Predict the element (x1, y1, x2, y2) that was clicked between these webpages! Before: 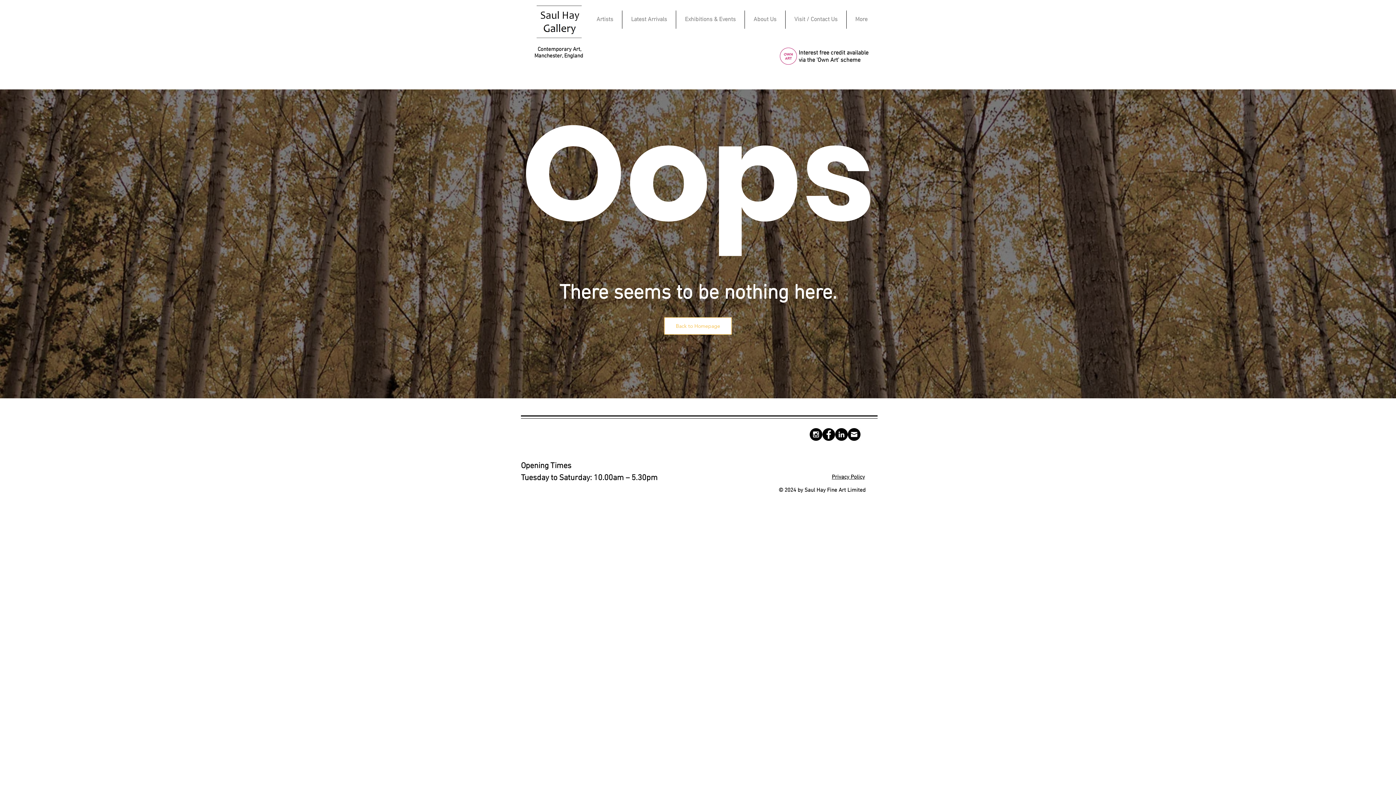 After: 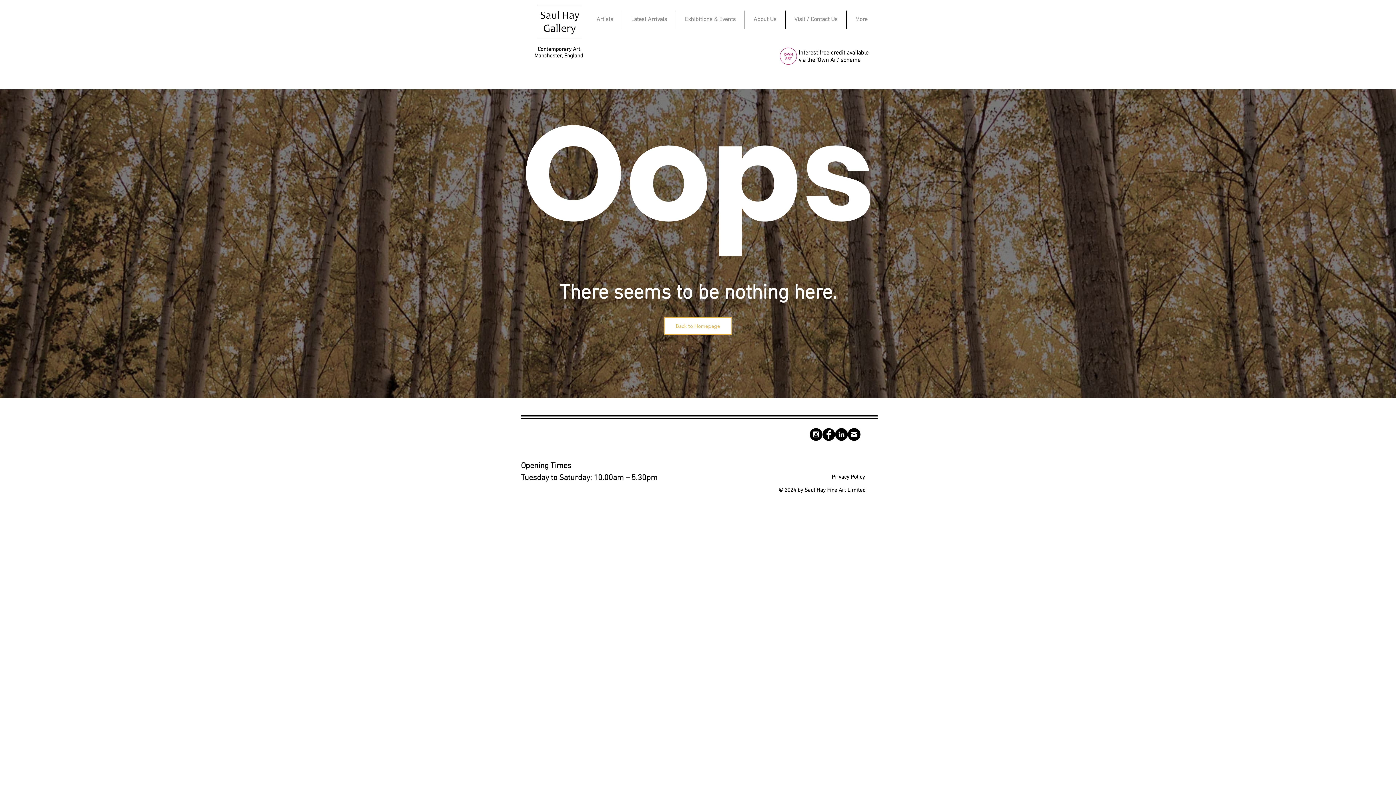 Action: bbox: (809, 428, 822, 441) label: Instagram - Black Circle